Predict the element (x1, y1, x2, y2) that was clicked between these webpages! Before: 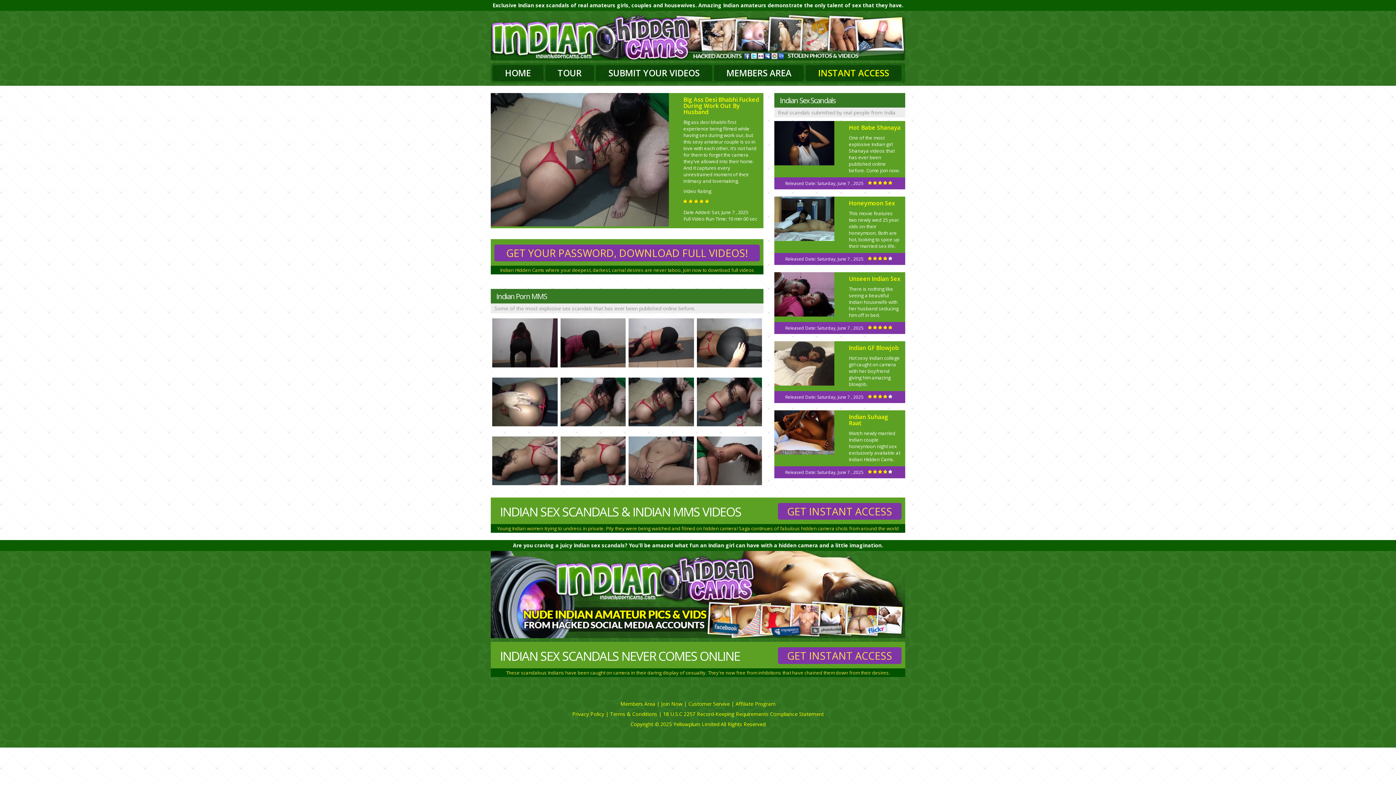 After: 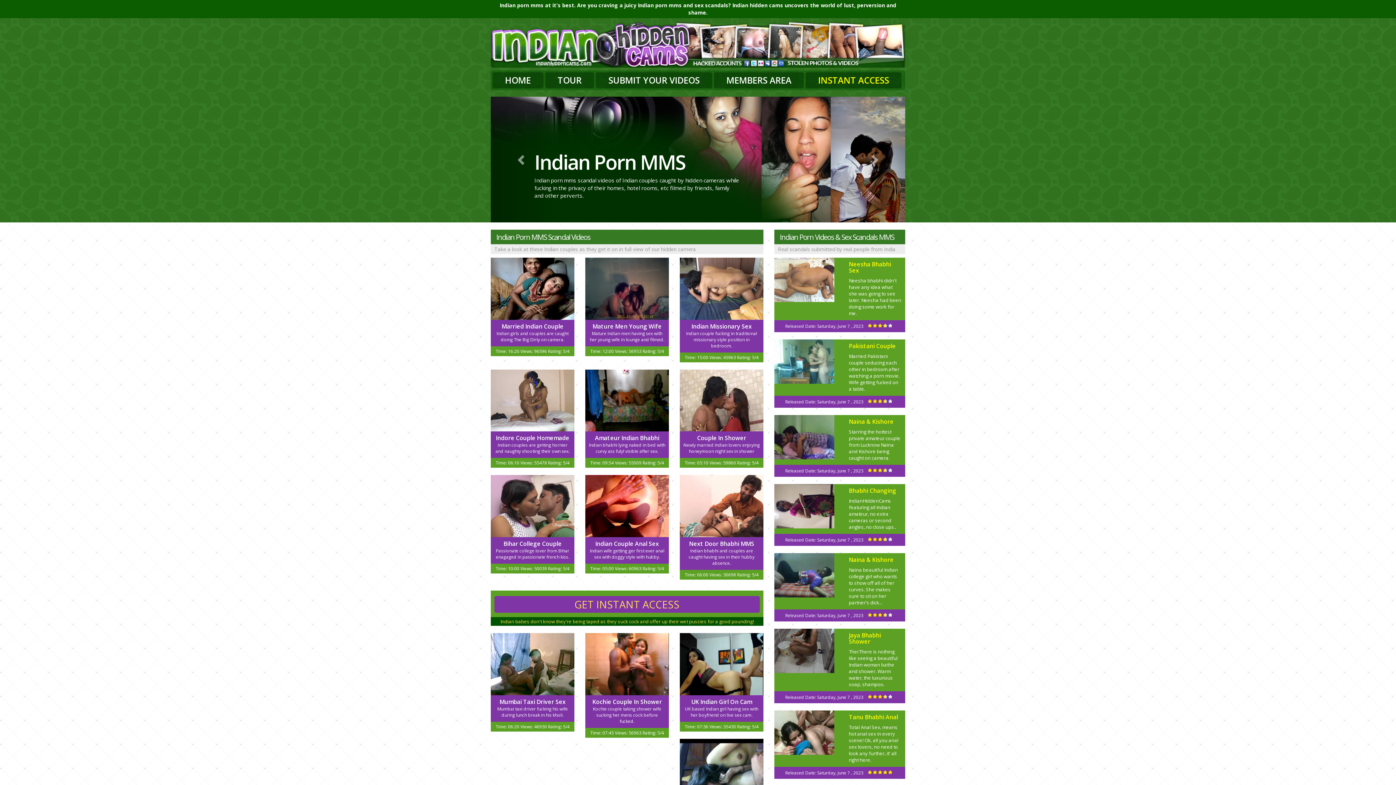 Action: label: TOUR bbox: (545, 65, 594, 81)